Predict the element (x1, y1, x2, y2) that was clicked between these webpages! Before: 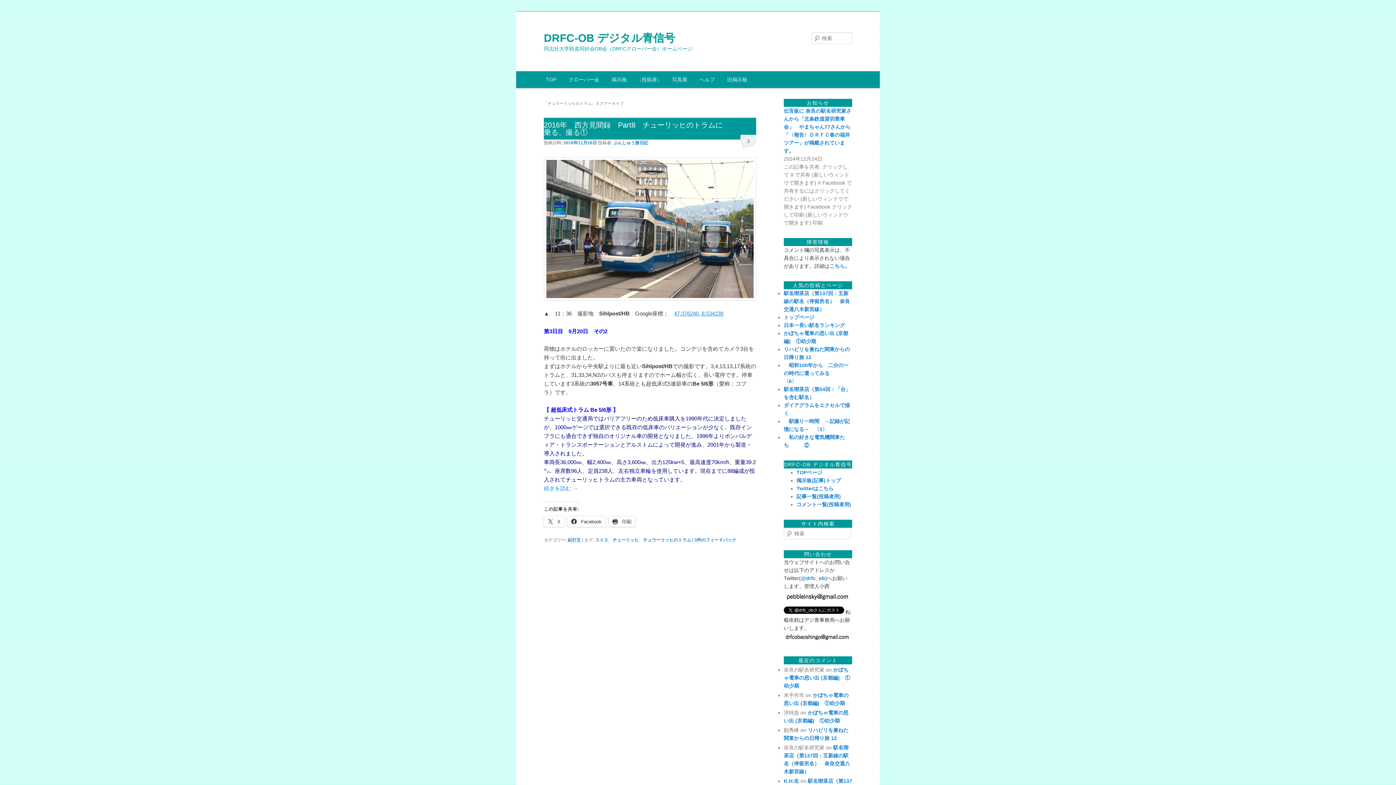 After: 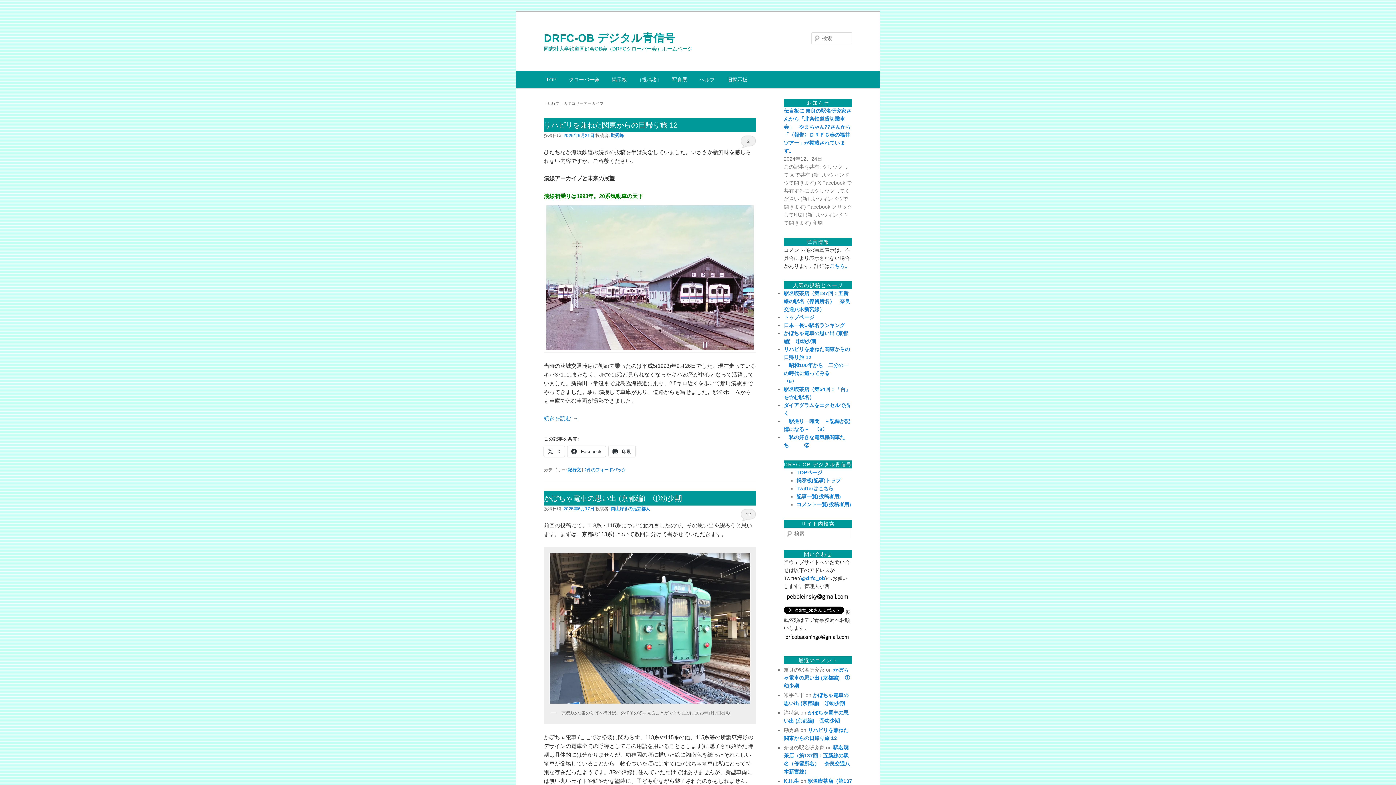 Action: bbox: (568, 537, 581, 542) label: 紀行文